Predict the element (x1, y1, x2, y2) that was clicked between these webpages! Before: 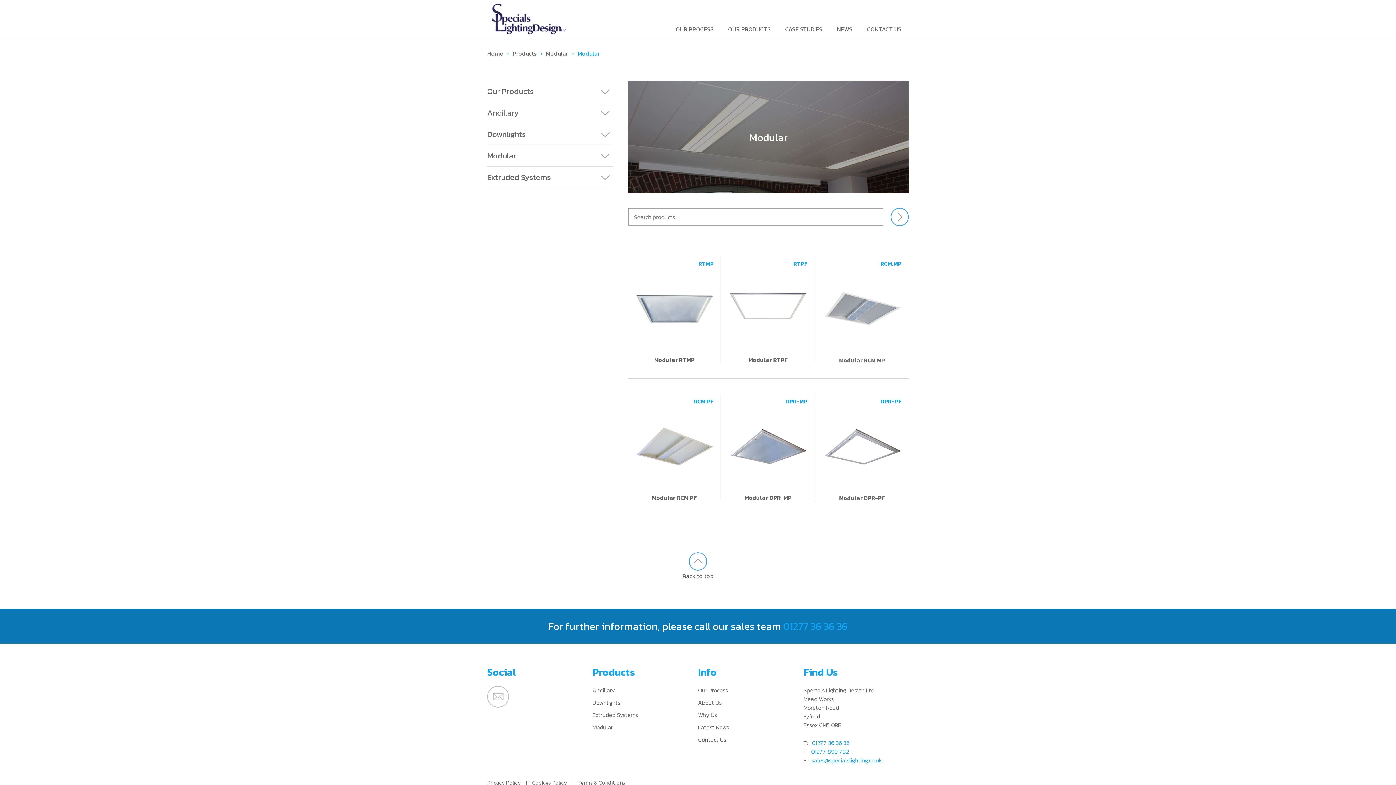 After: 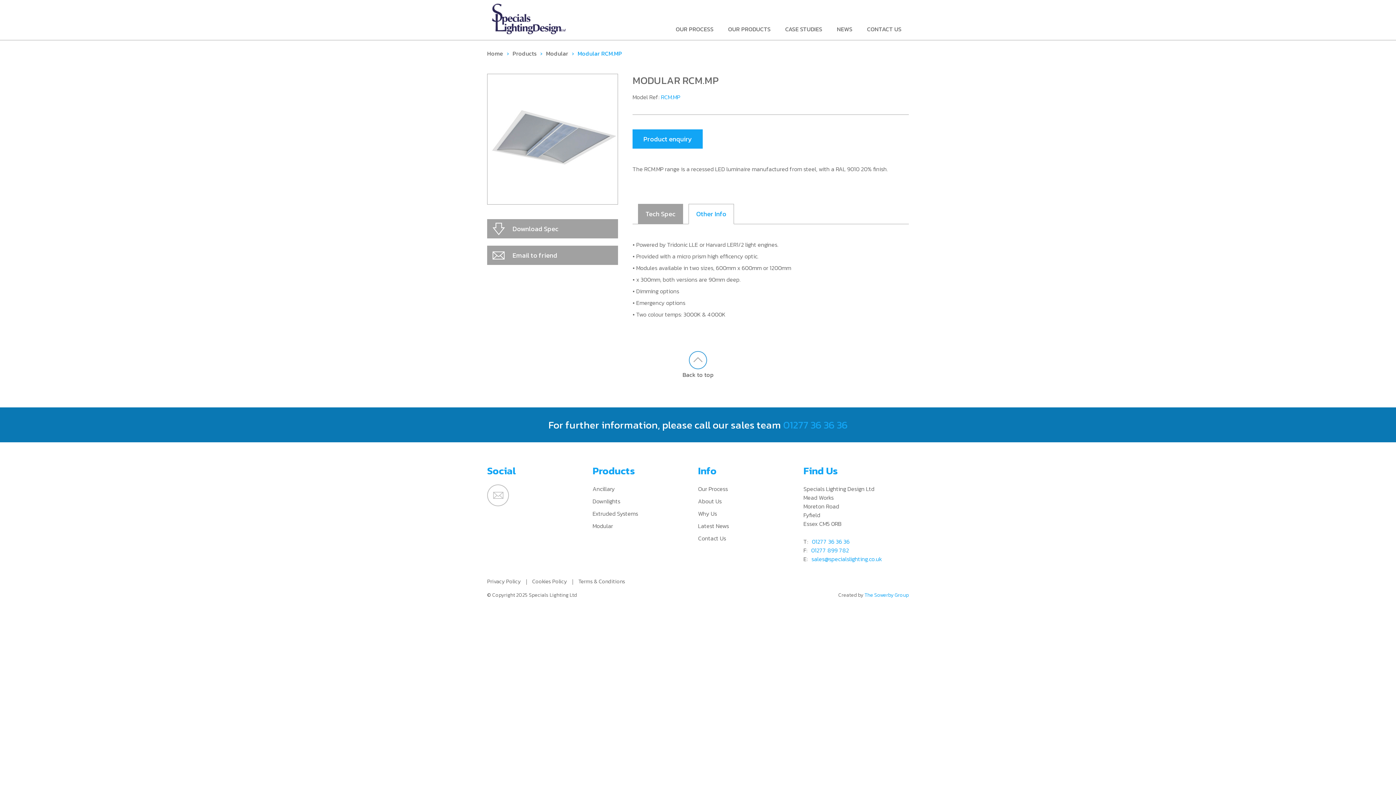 Action: bbox: (815, 255, 909, 364) label: Modular RCM.MP
RCM.MP